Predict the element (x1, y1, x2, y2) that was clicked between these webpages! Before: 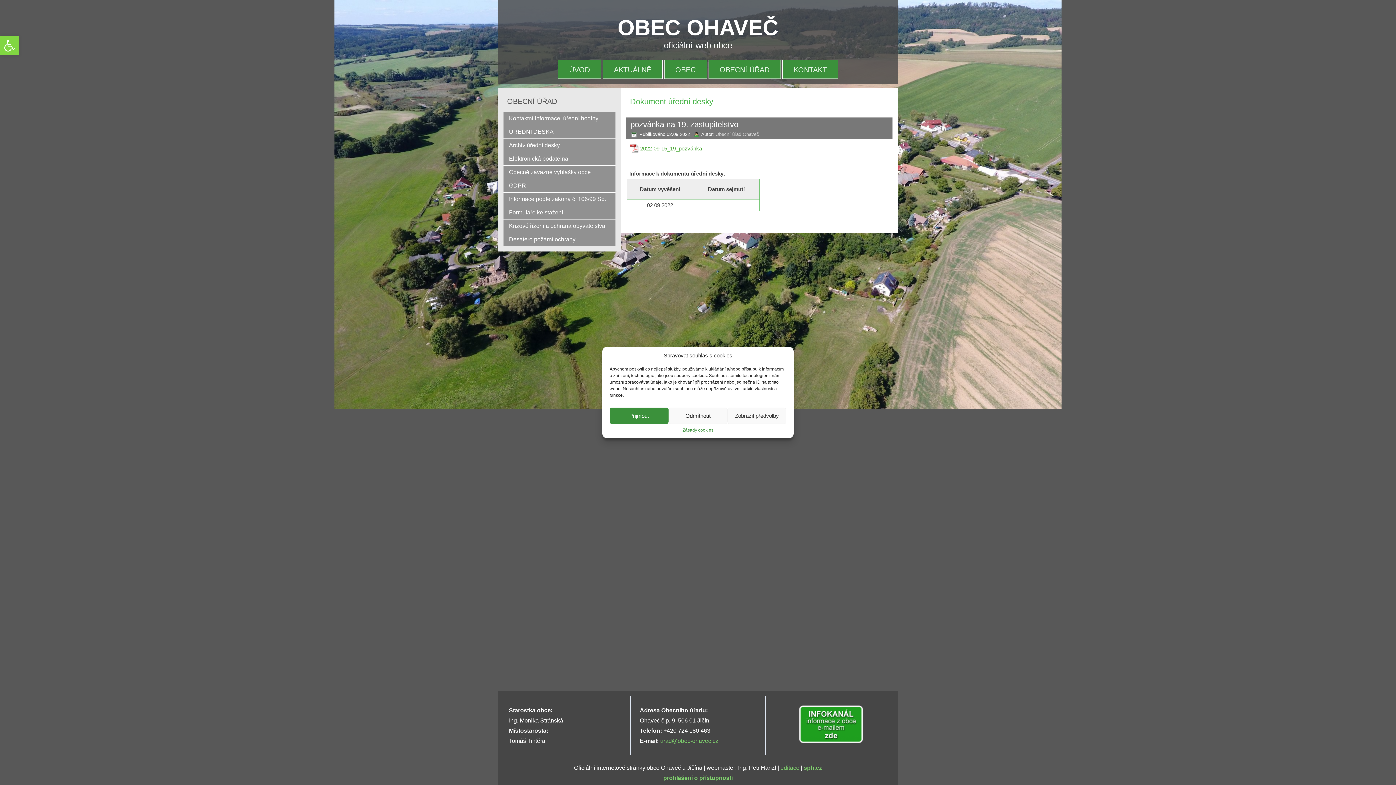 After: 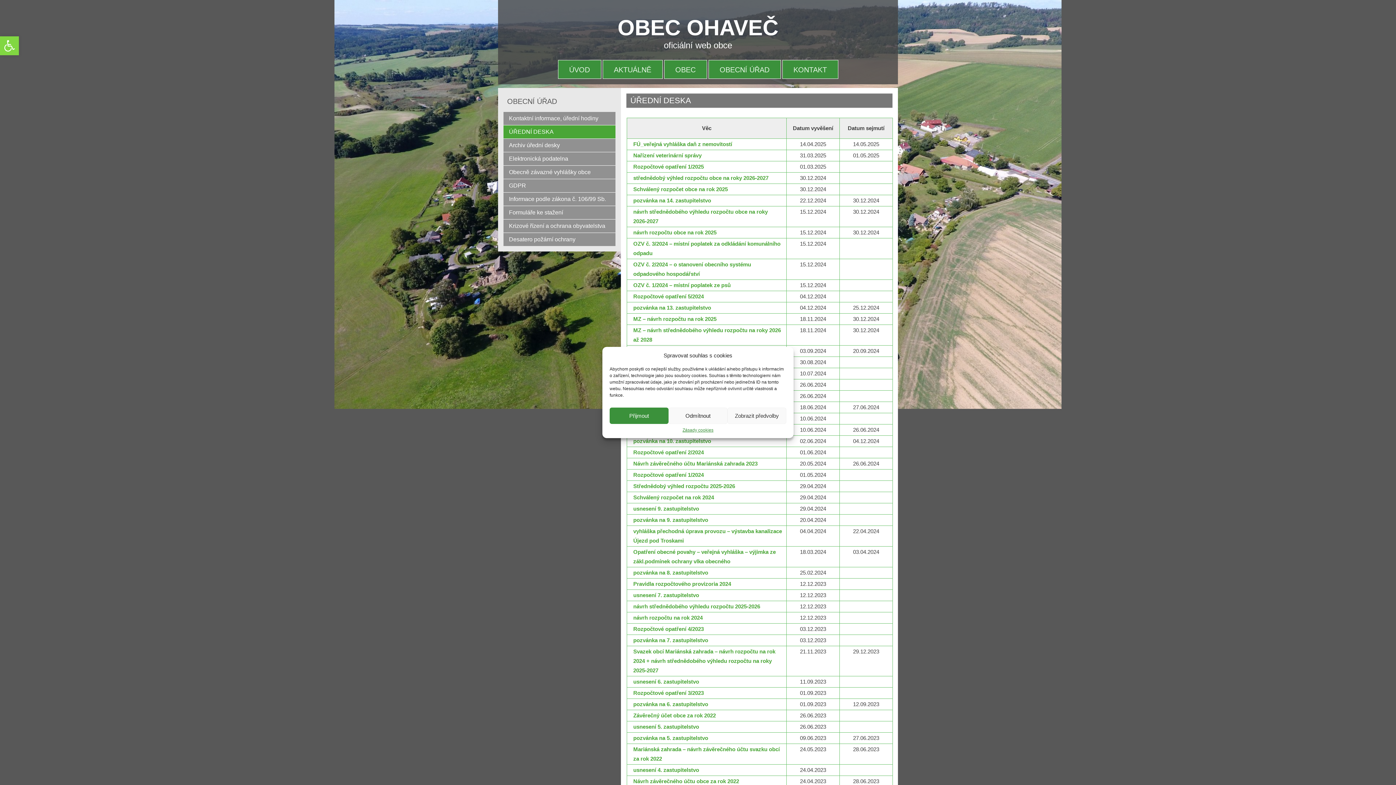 Action: label: ÚŘEDNÍ DESKA bbox: (503, 125, 615, 138)